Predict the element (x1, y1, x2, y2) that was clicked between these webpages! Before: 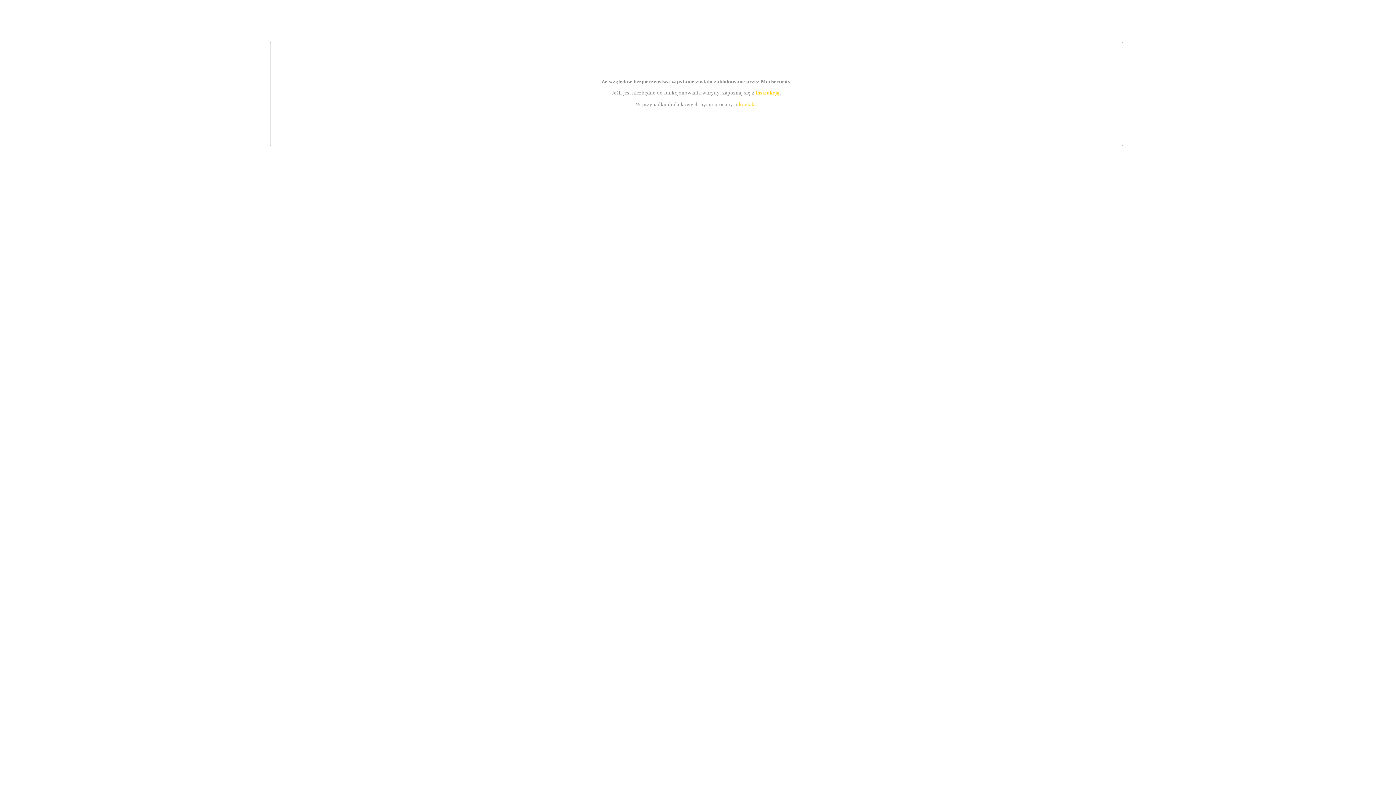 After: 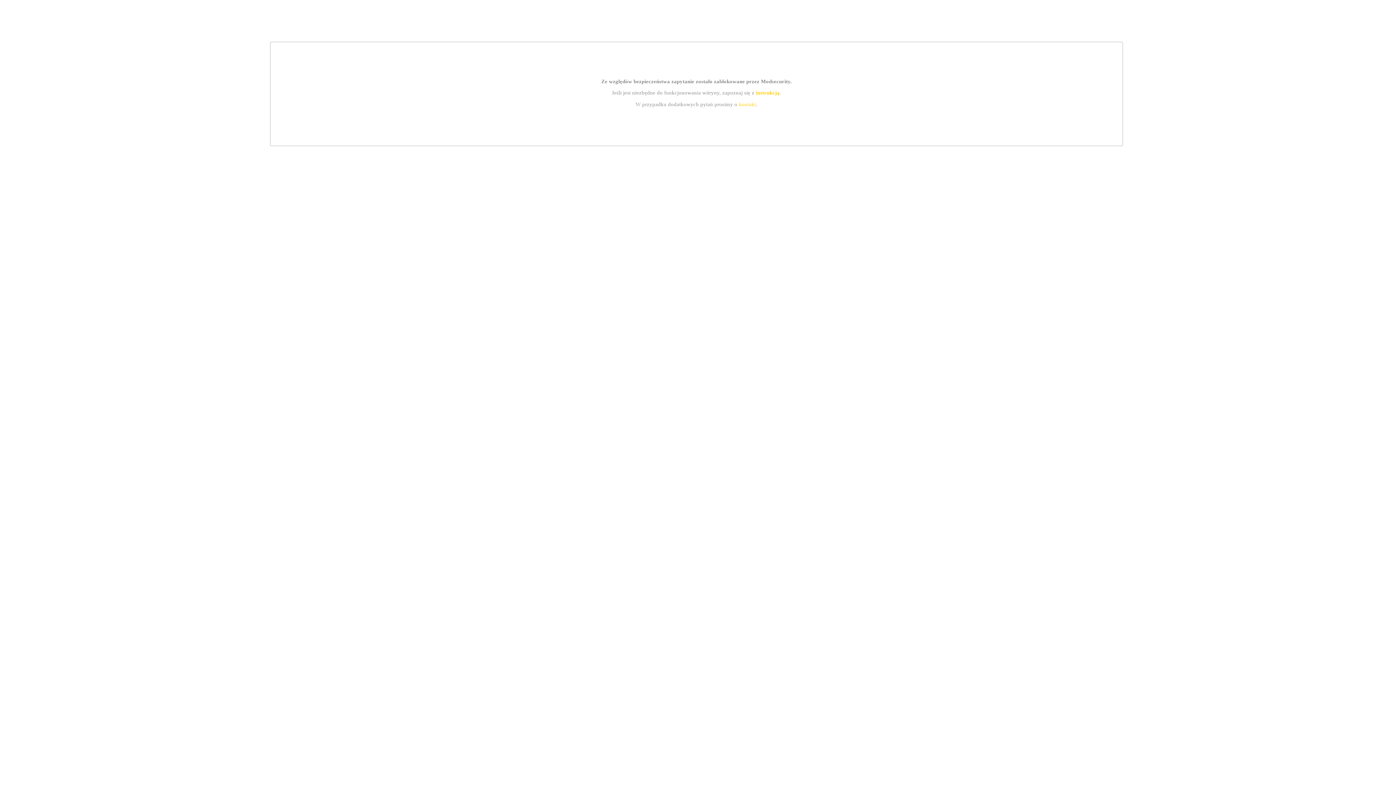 Action: label: kontakt bbox: (739, 101, 756, 107)